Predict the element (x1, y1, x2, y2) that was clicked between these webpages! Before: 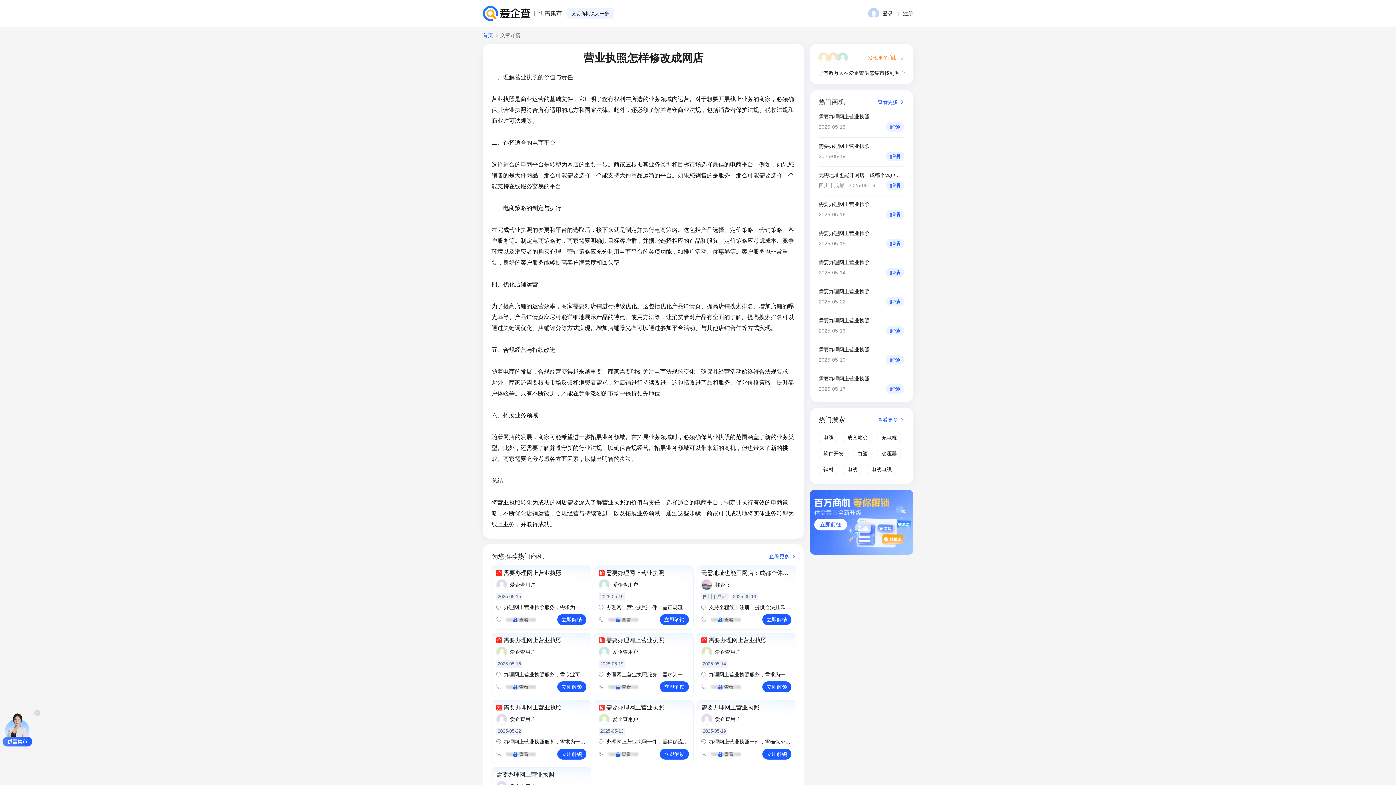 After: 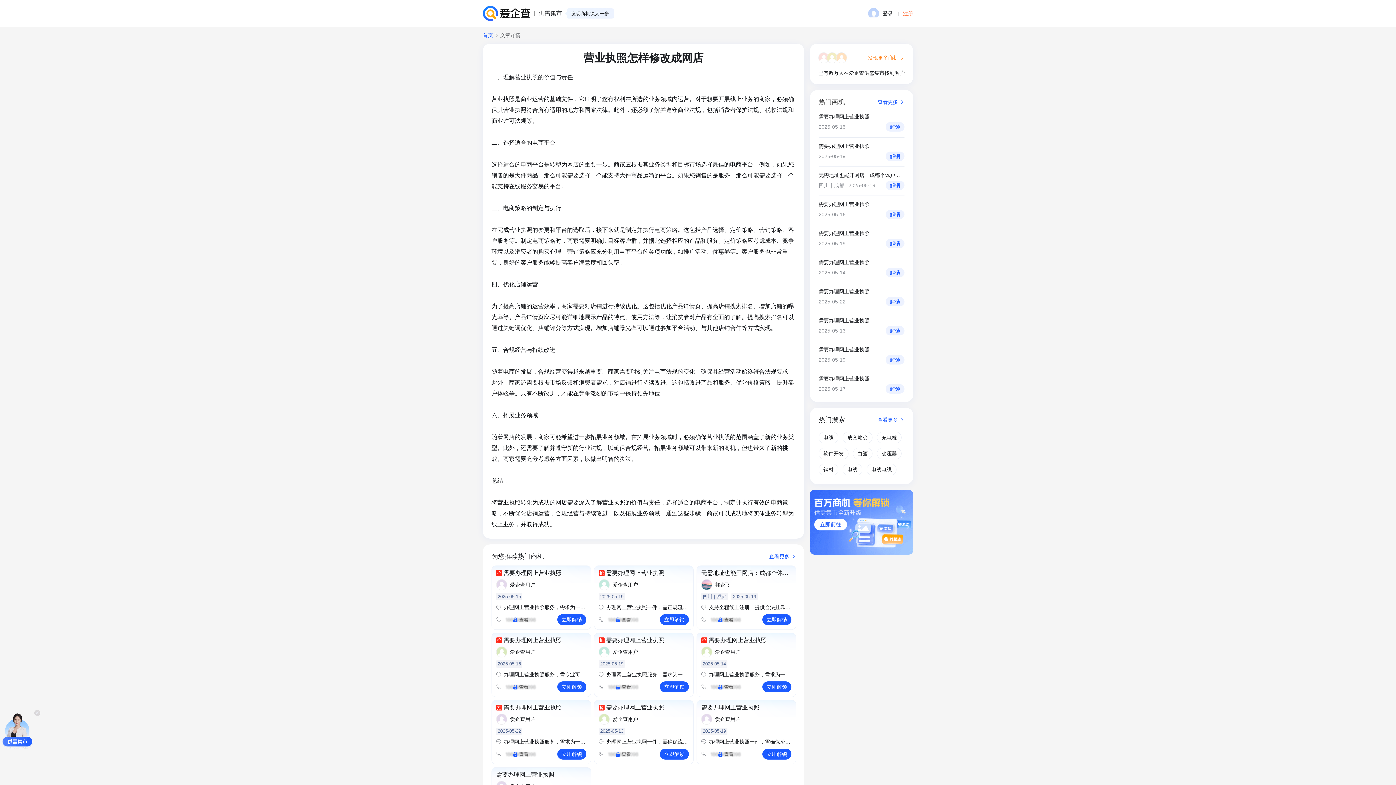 Action: label: 注册 bbox: (903, 9, 913, 17)